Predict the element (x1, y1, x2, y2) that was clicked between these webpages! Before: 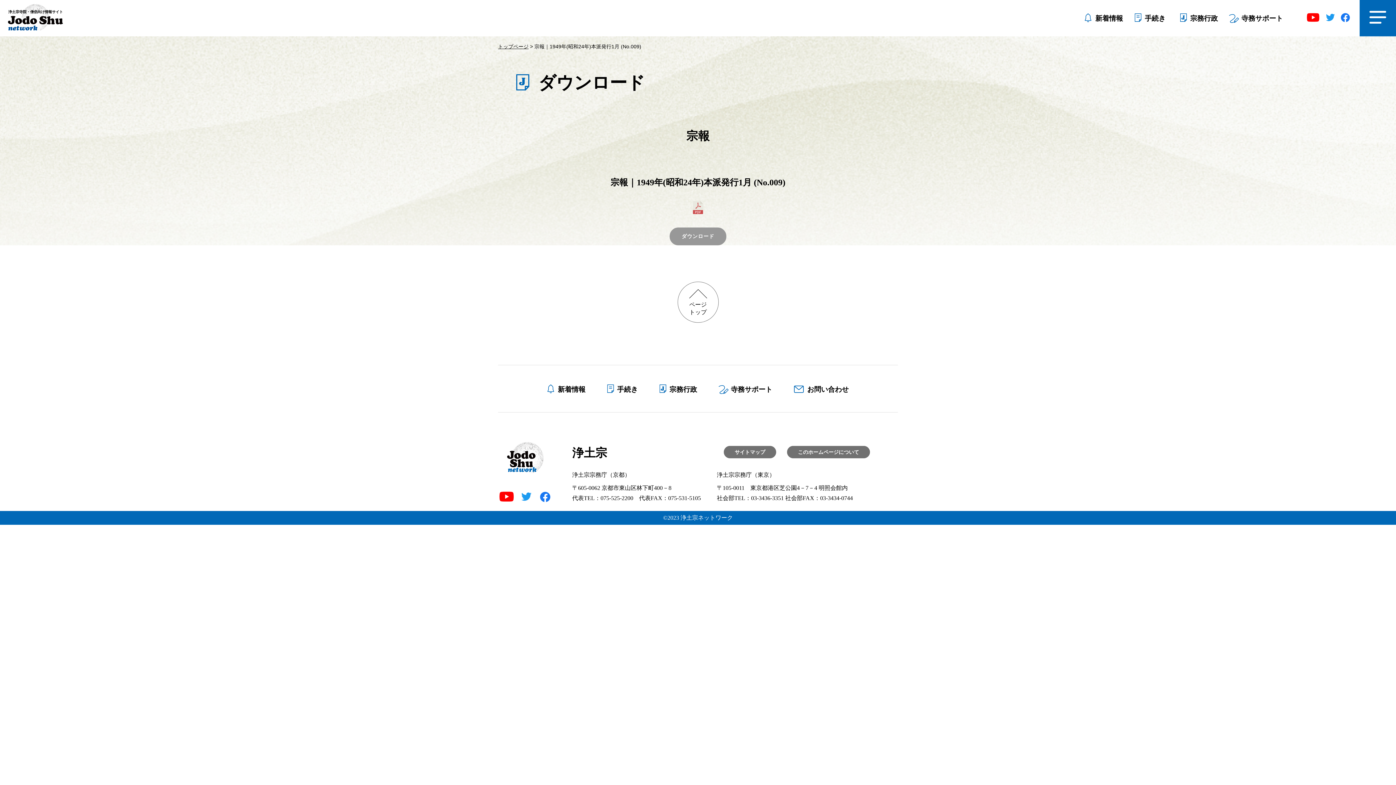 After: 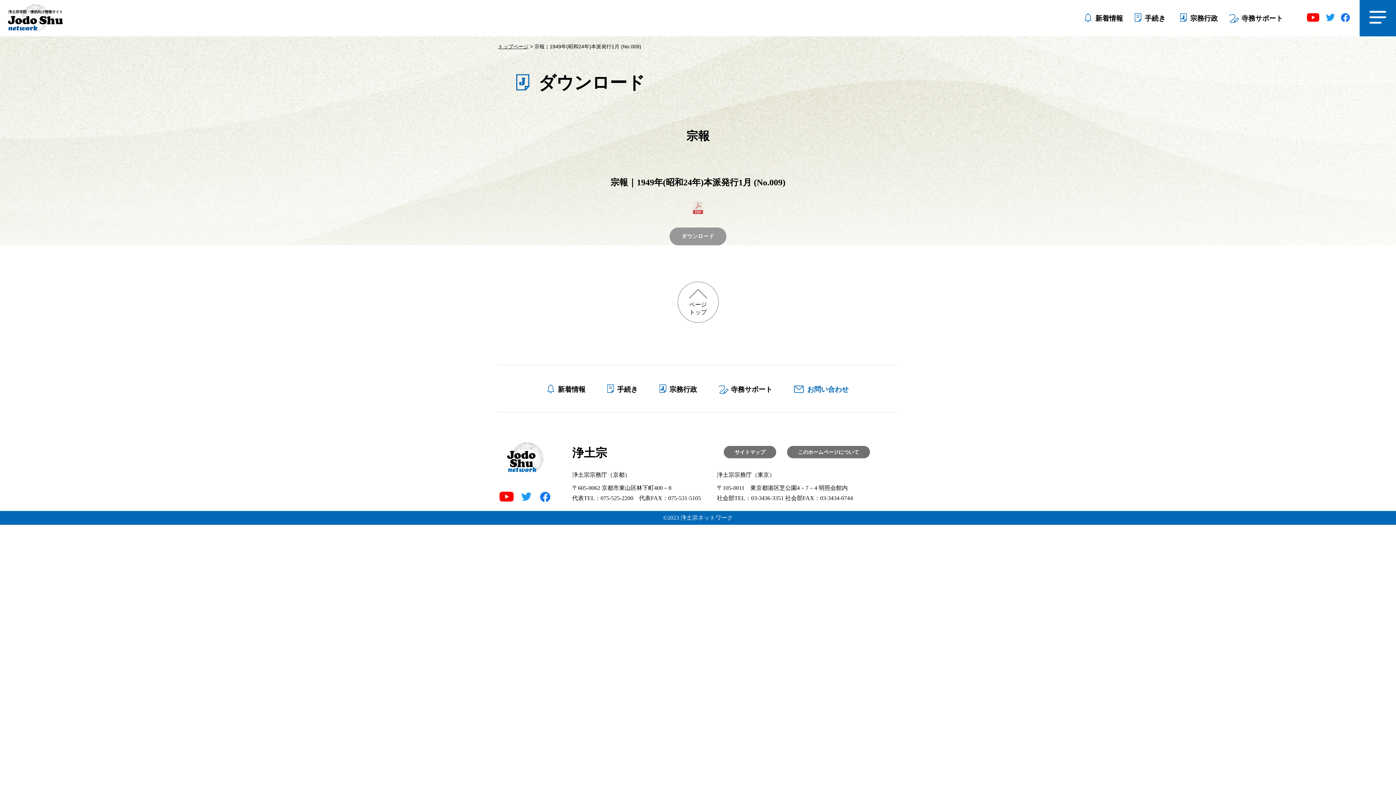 Action: label: お問い合わせ bbox: (794, 384, 848, 394)